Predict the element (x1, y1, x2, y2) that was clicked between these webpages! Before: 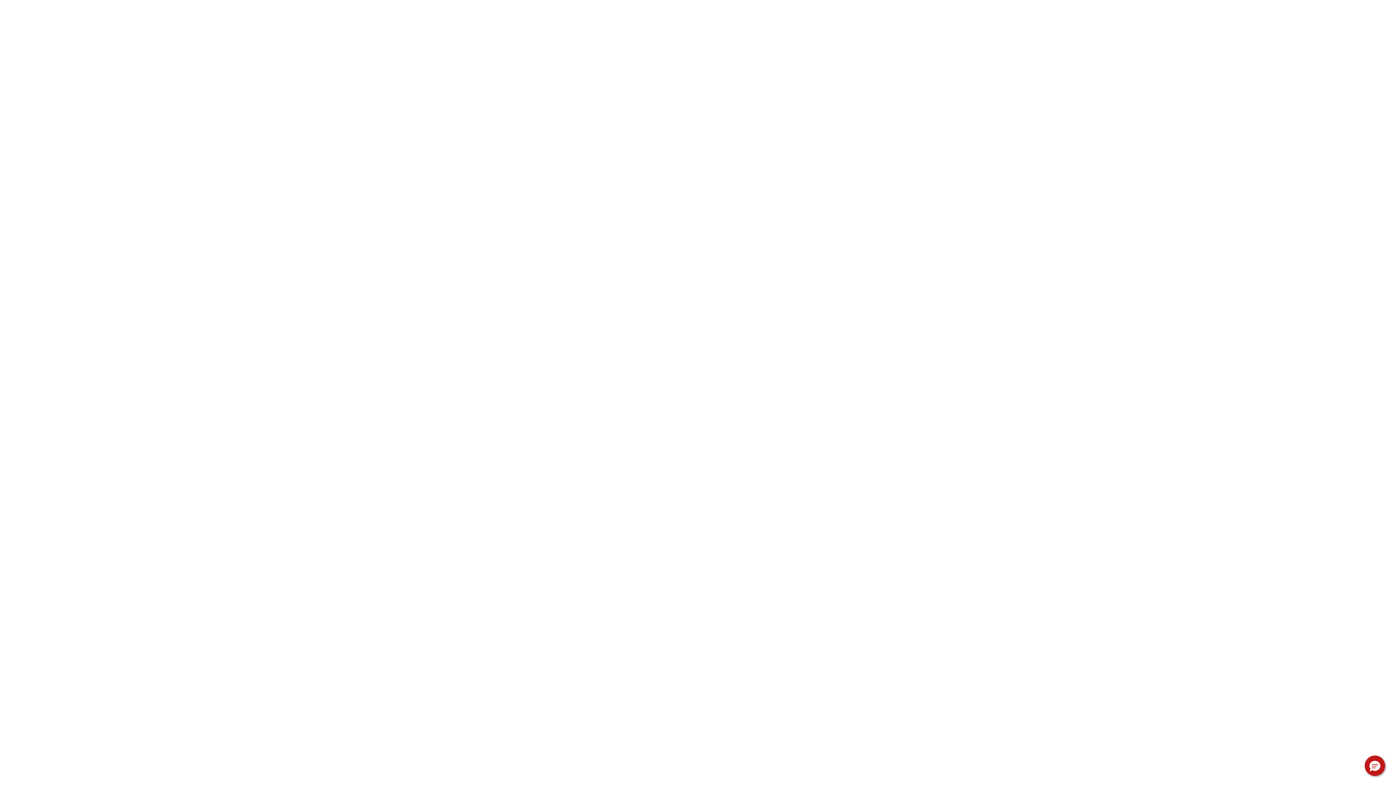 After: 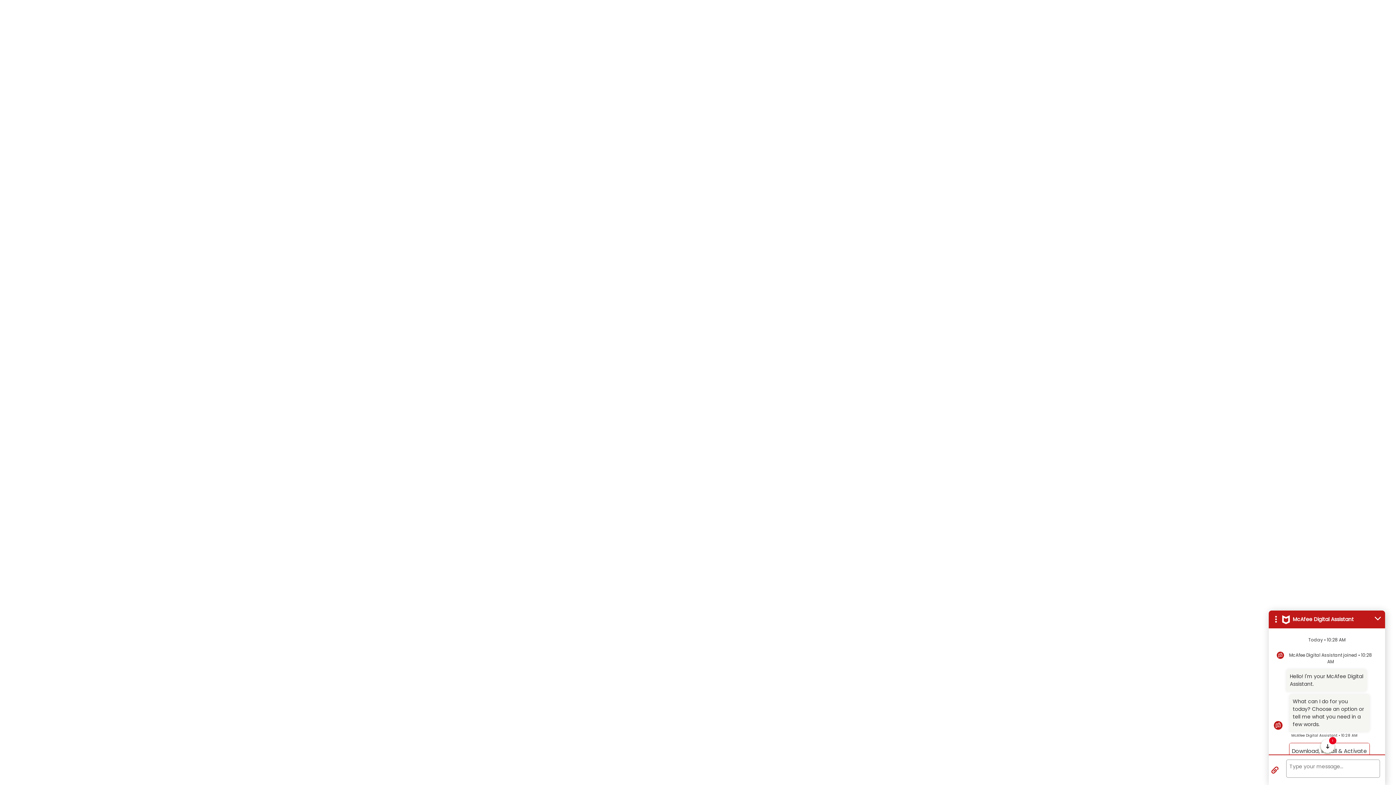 Action: label: Hello, have a question? Let’s chat. bbox: (1365, 756, 1385, 776)